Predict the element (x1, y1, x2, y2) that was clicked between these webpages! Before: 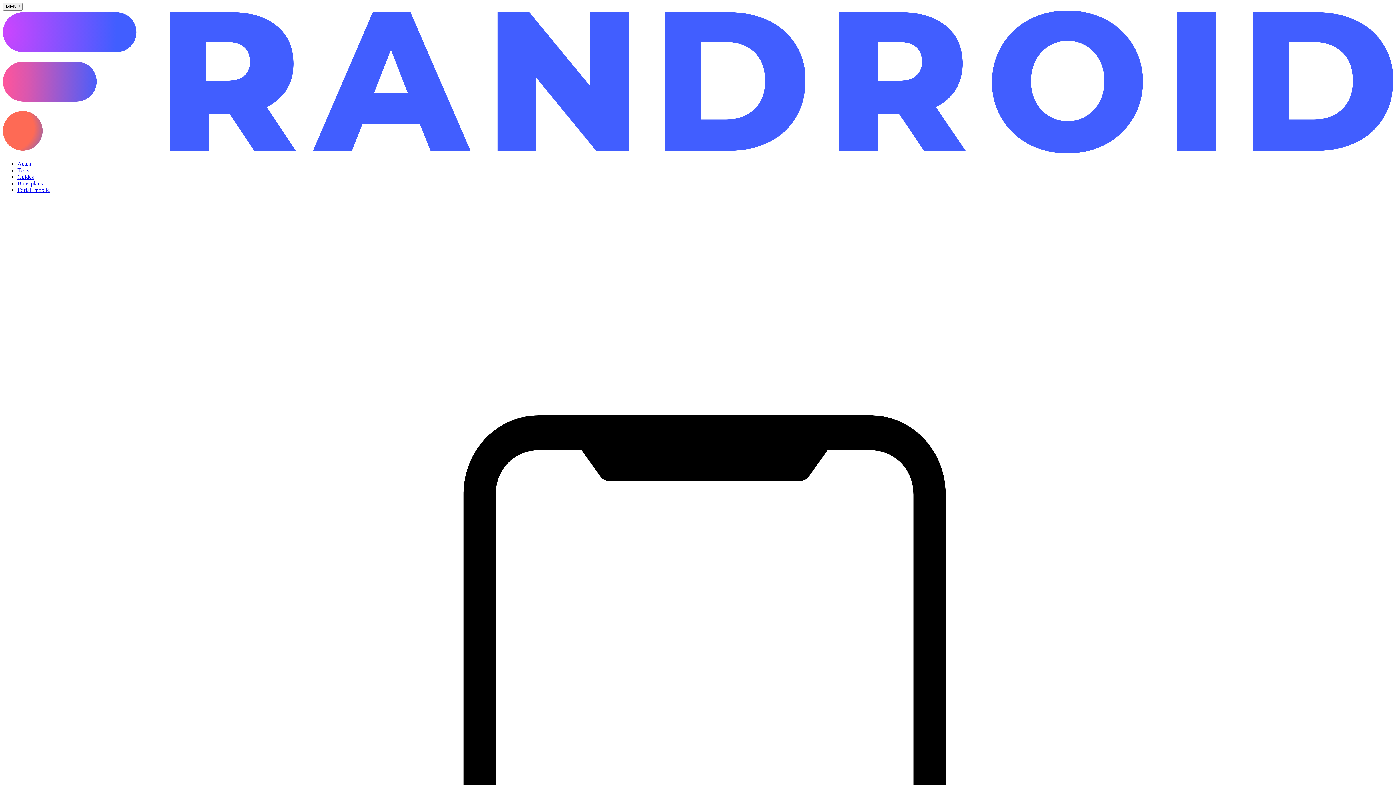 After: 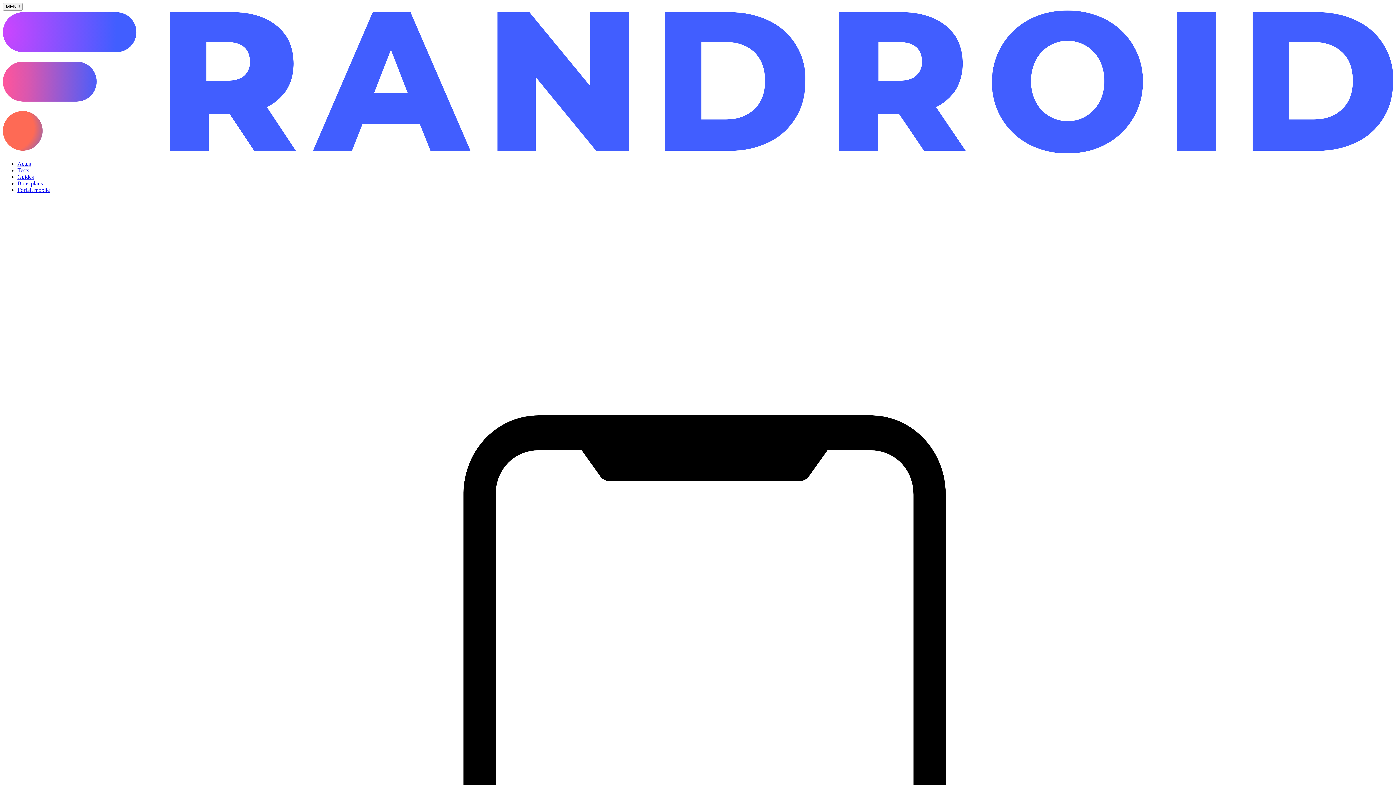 Action: bbox: (17, 167, 29, 173) label: Tests